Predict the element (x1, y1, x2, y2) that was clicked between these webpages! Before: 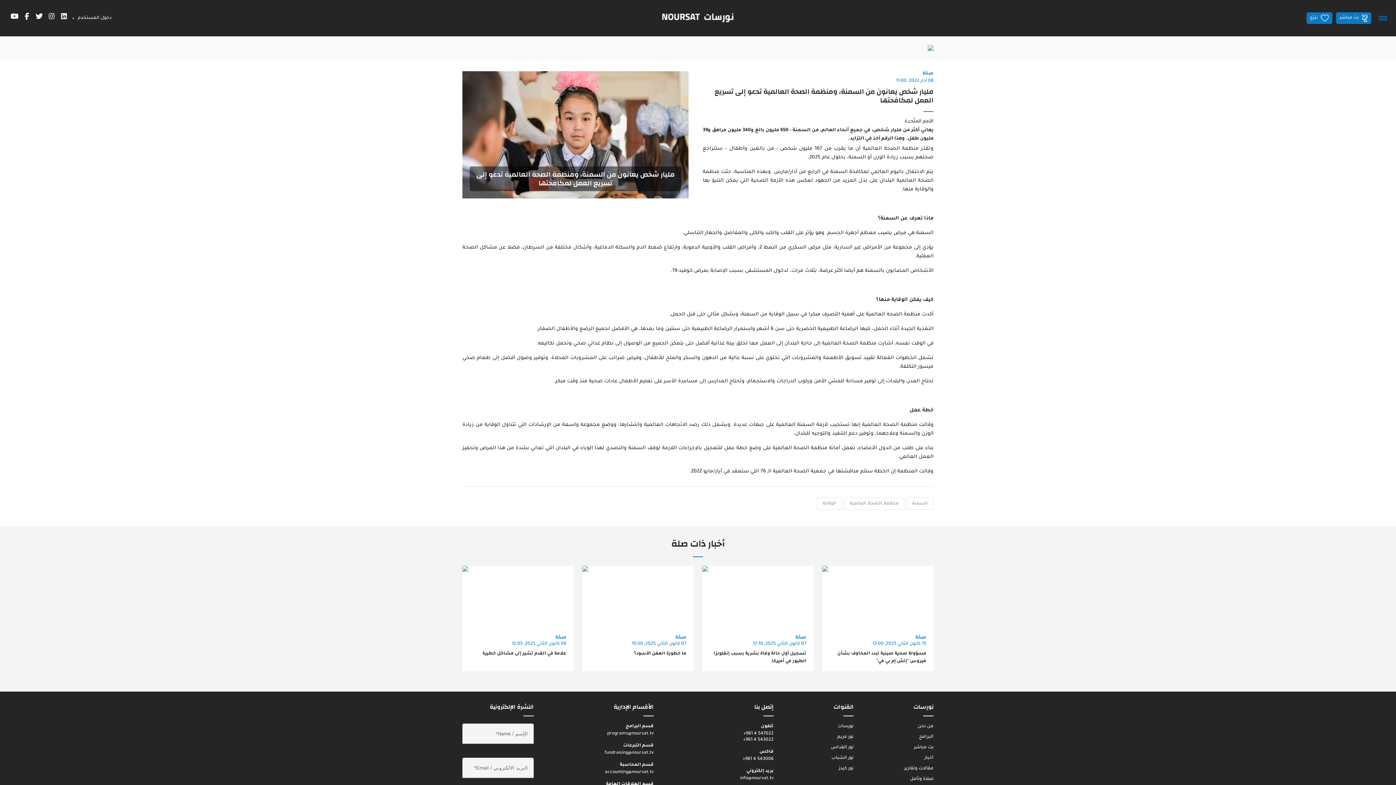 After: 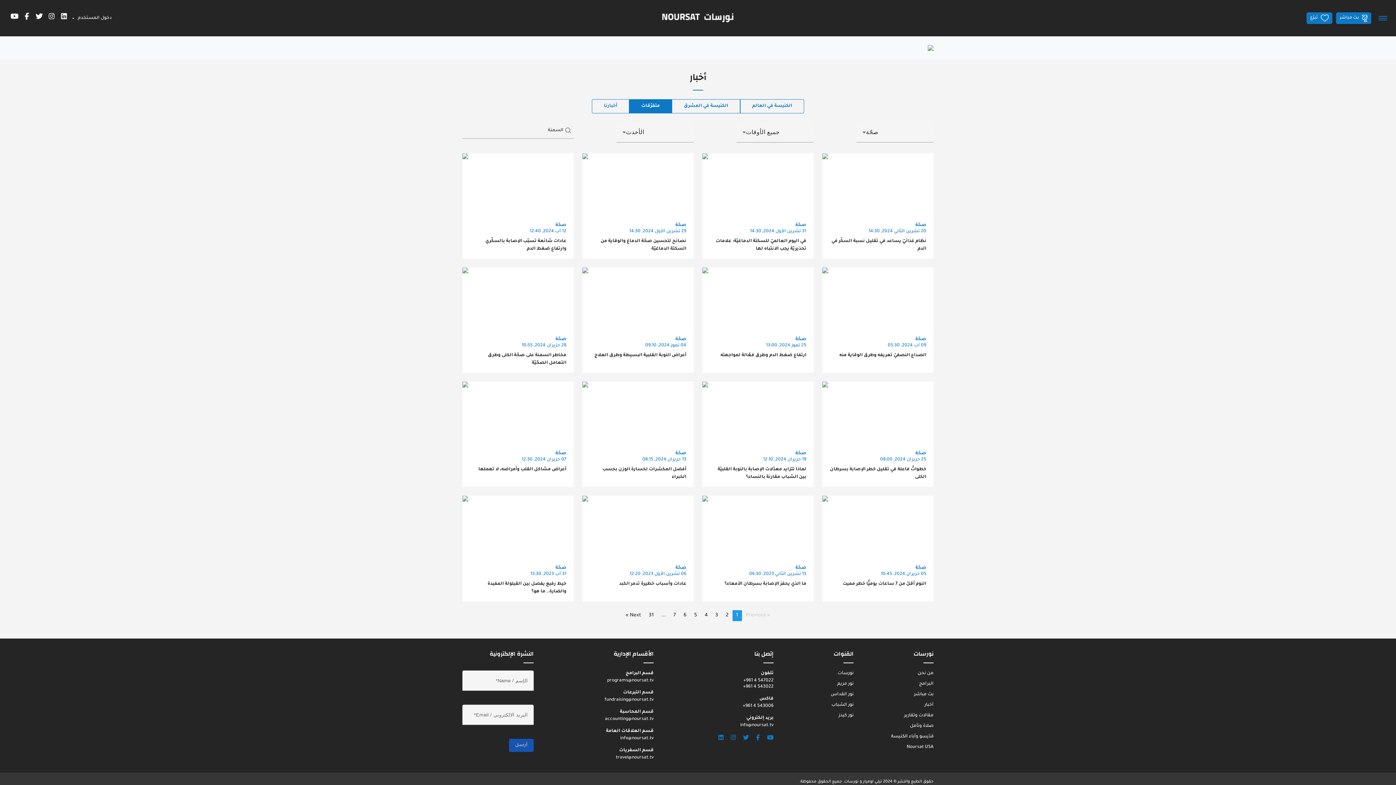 Action: bbox: (906, 497, 933, 510) label: السمنة